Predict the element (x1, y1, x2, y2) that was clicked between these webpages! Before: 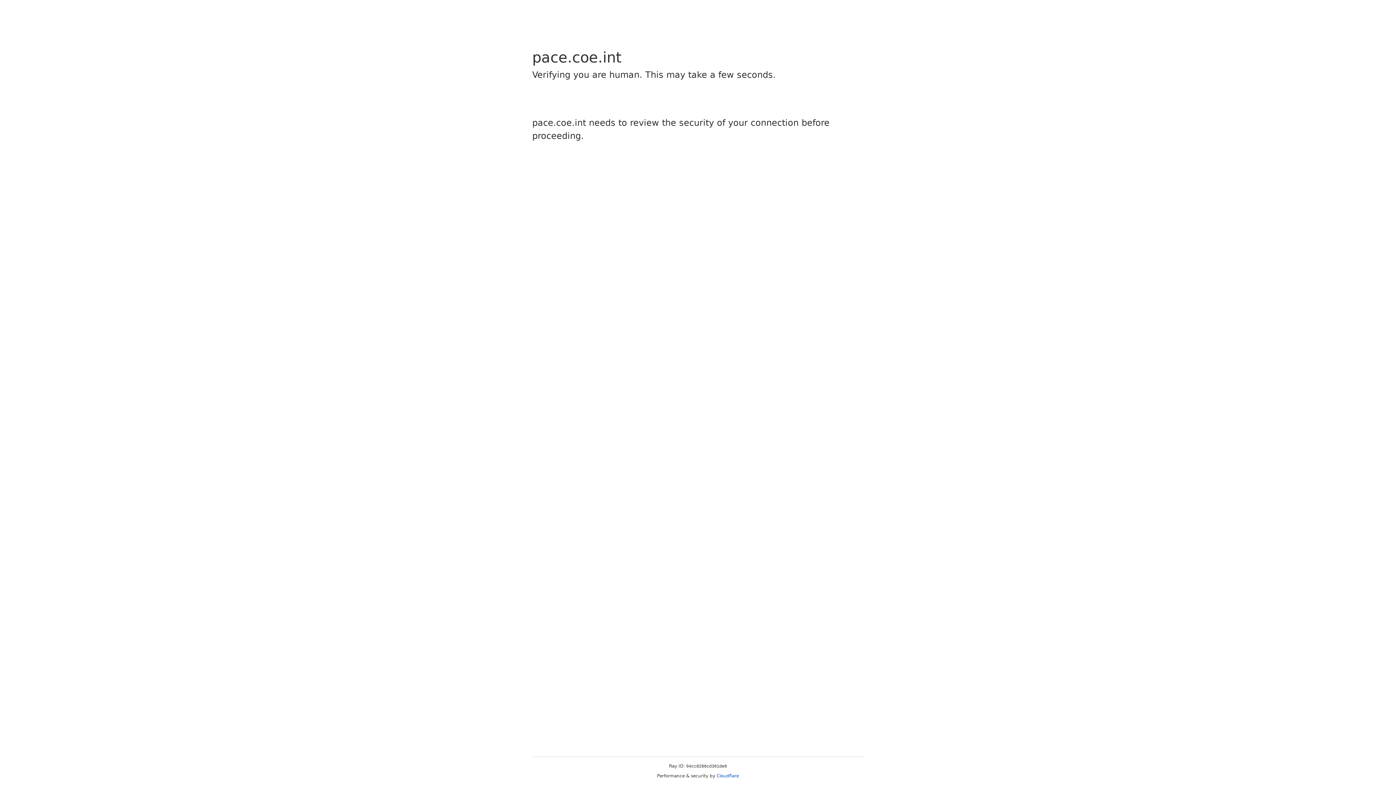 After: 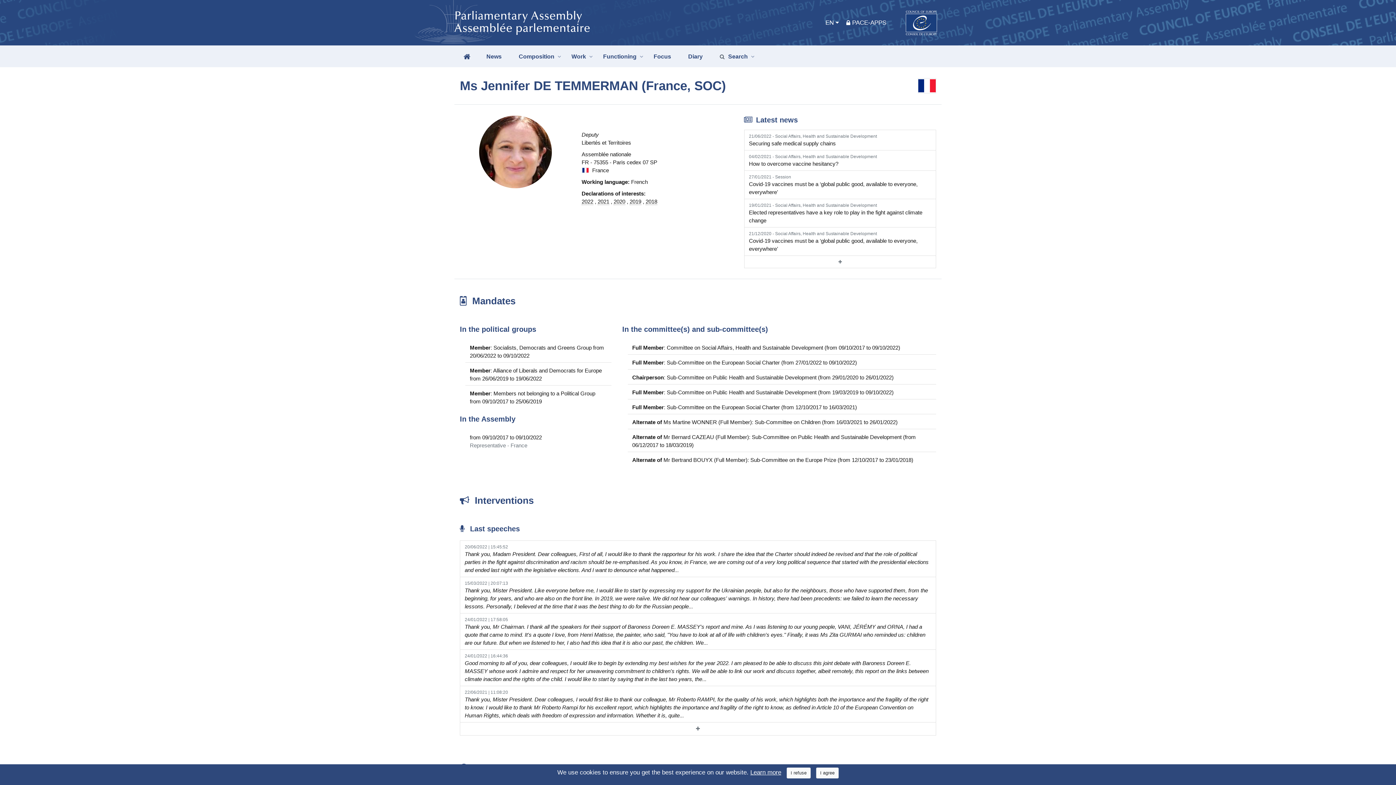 Action: label: Cloudflare bbox: (716, 773, 739, 778)